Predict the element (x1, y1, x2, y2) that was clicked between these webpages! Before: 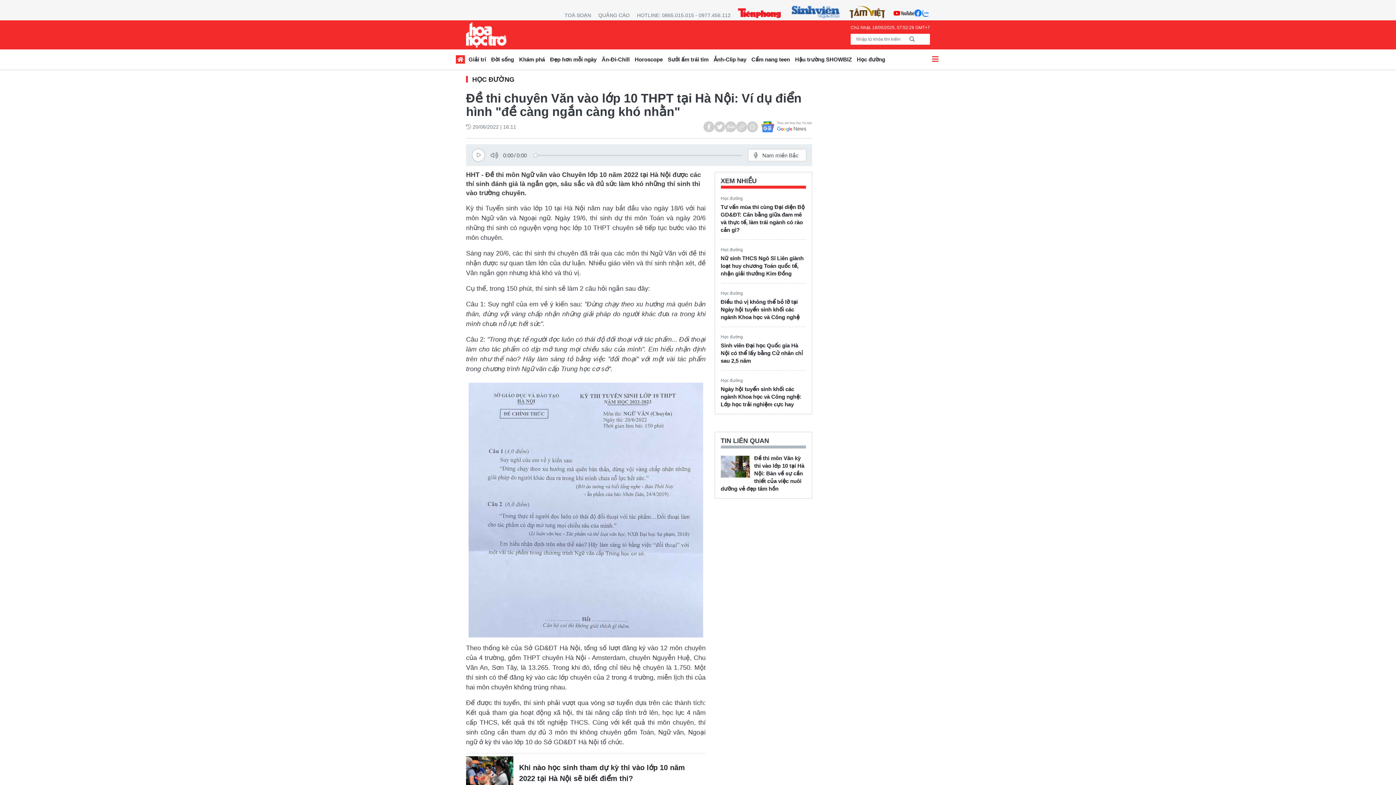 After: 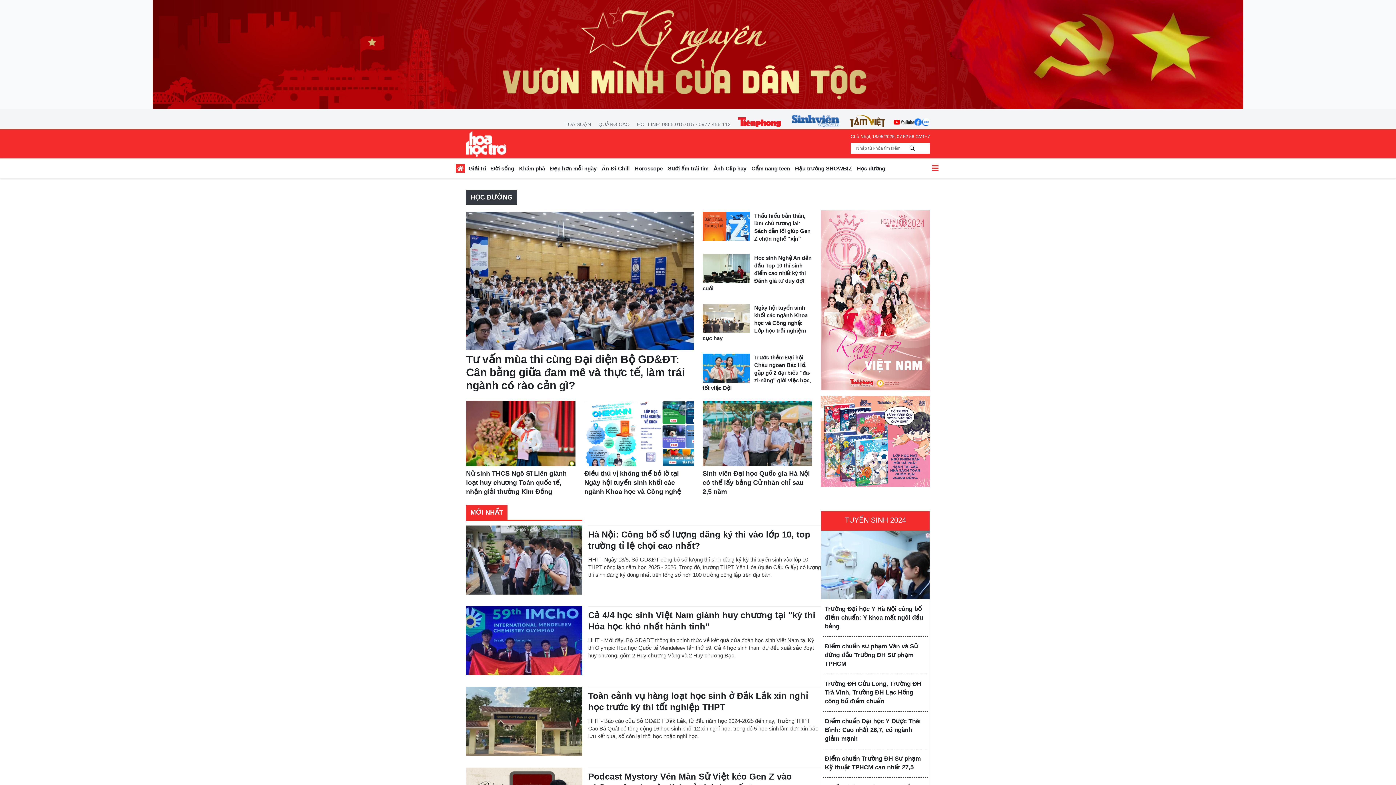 Action: label: Học đường bbox: (720, 290, 743, 296)